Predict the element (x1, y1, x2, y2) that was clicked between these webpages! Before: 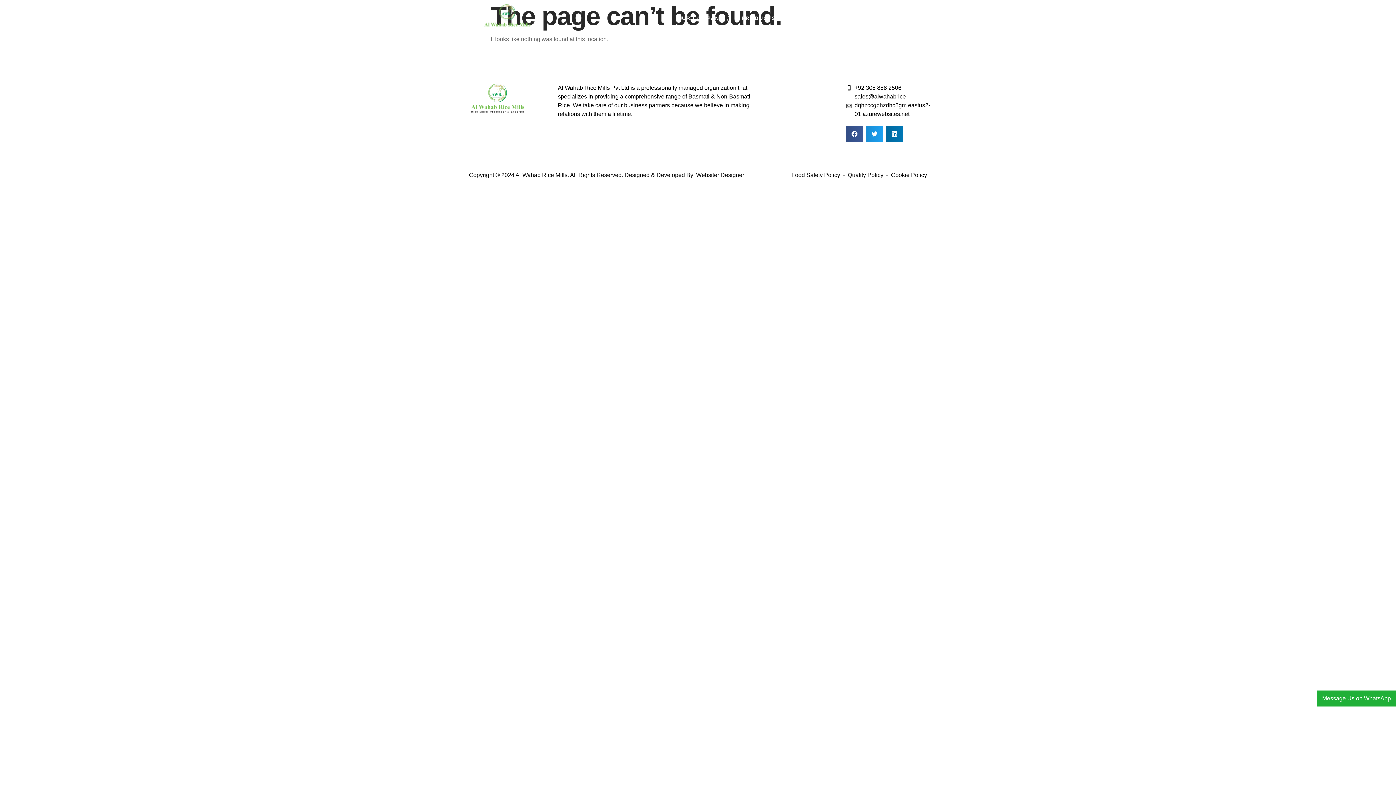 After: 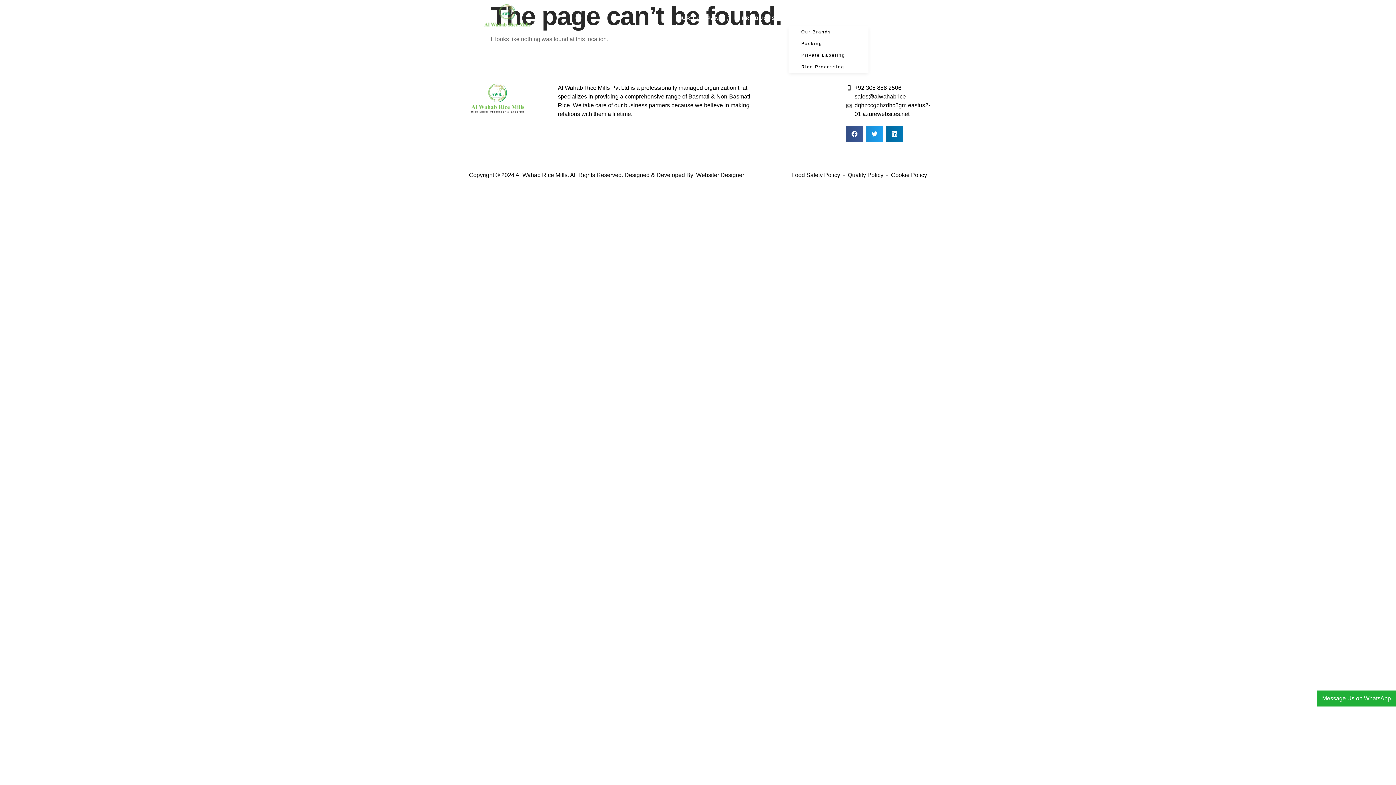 Action: bbox: (788, 10, 837, 26) label: SERVICES